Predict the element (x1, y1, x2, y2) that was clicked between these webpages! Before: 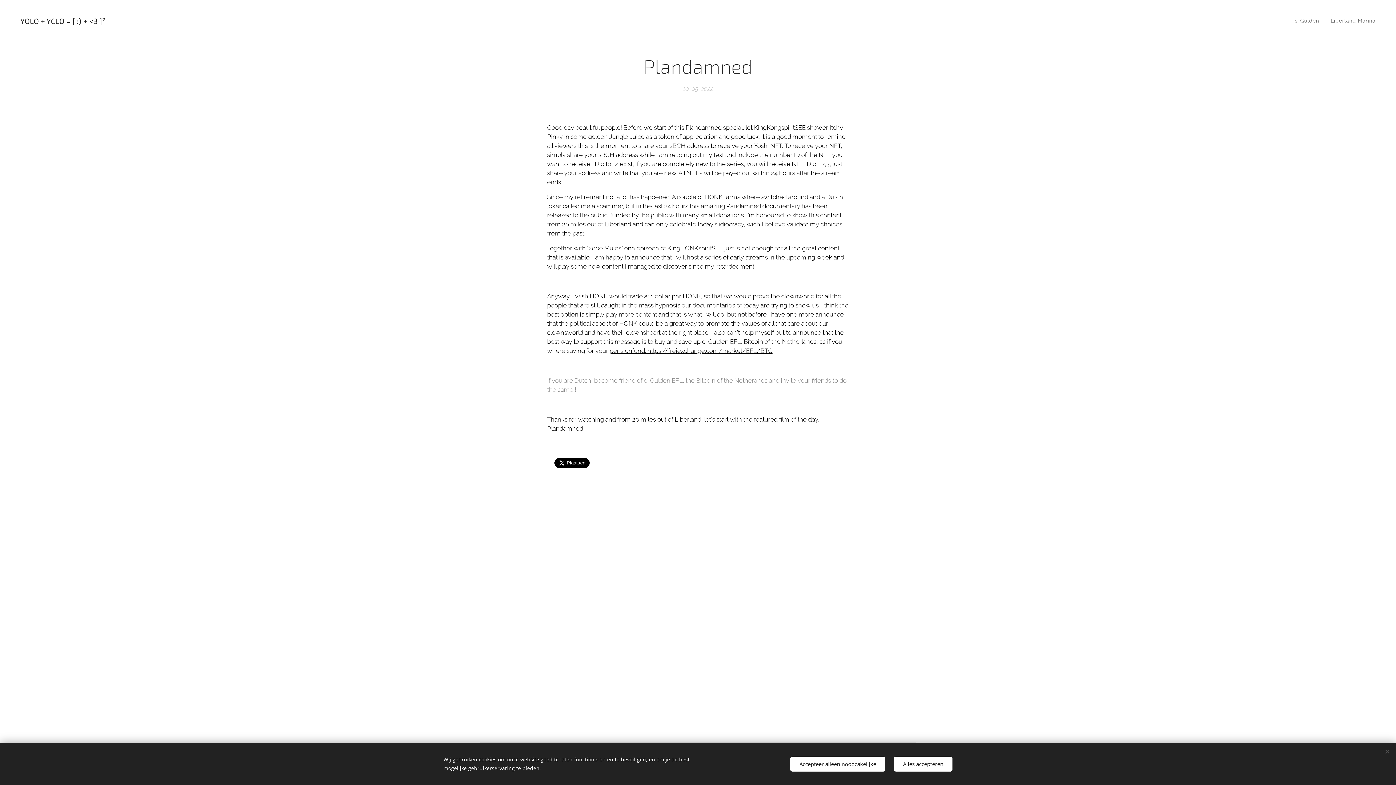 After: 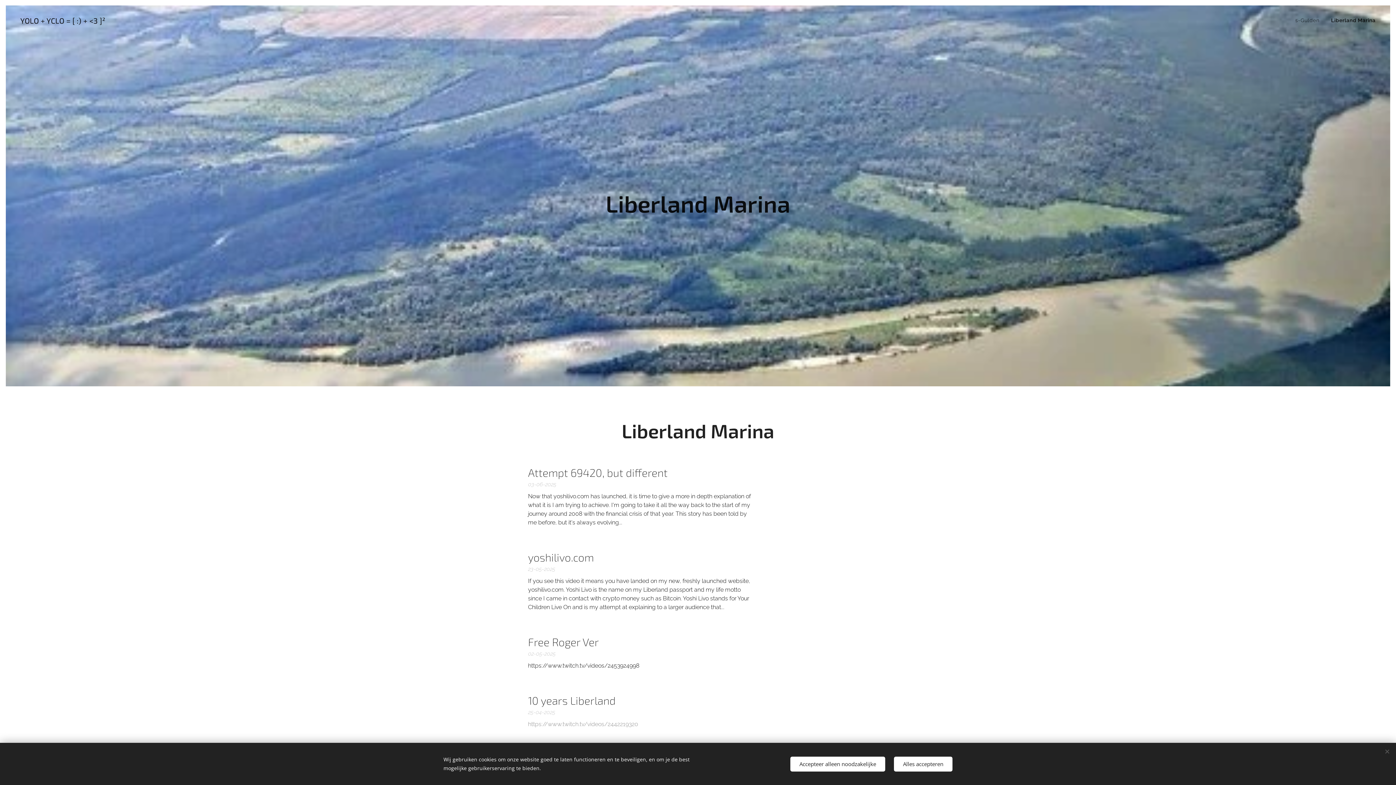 Action: bbox: (1325, 11, 1376, 29) label: Liberland Marina